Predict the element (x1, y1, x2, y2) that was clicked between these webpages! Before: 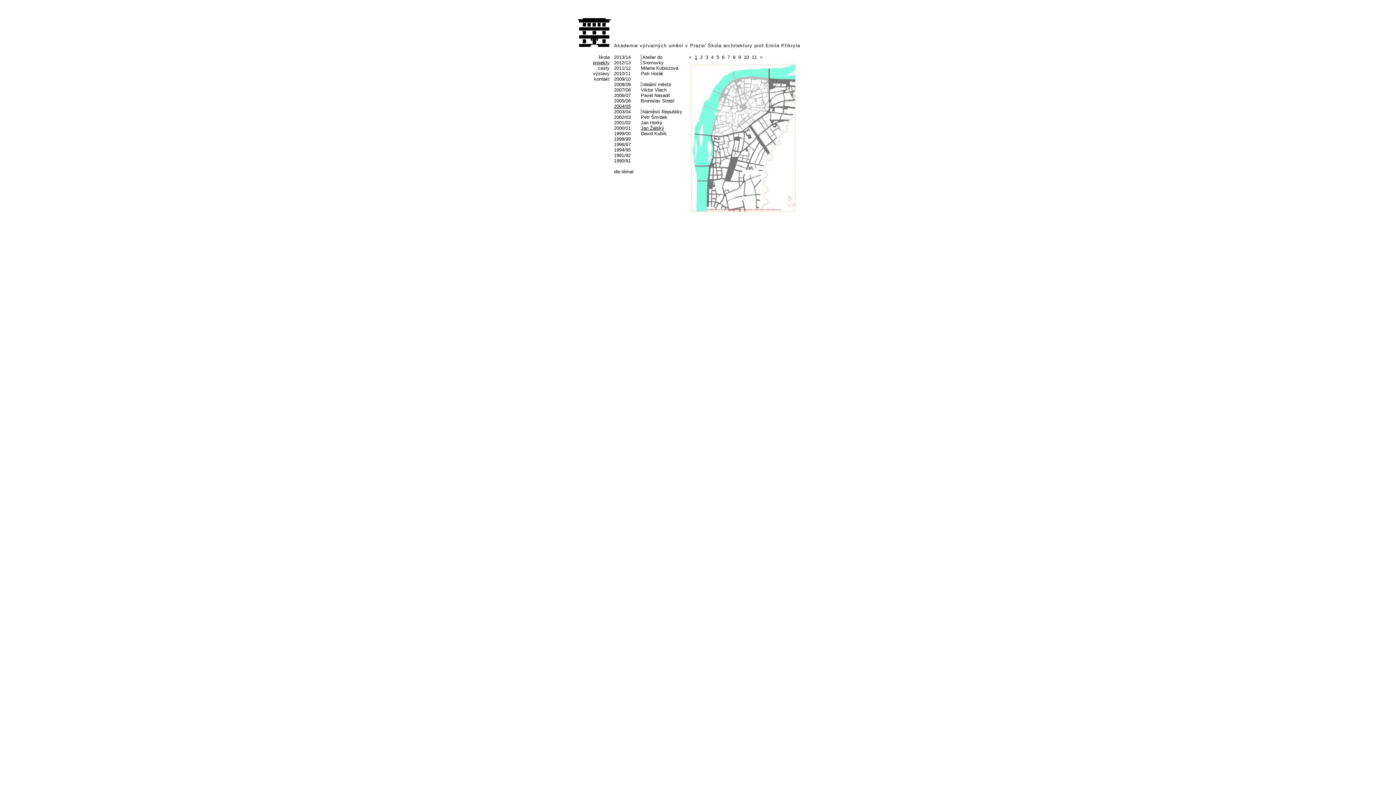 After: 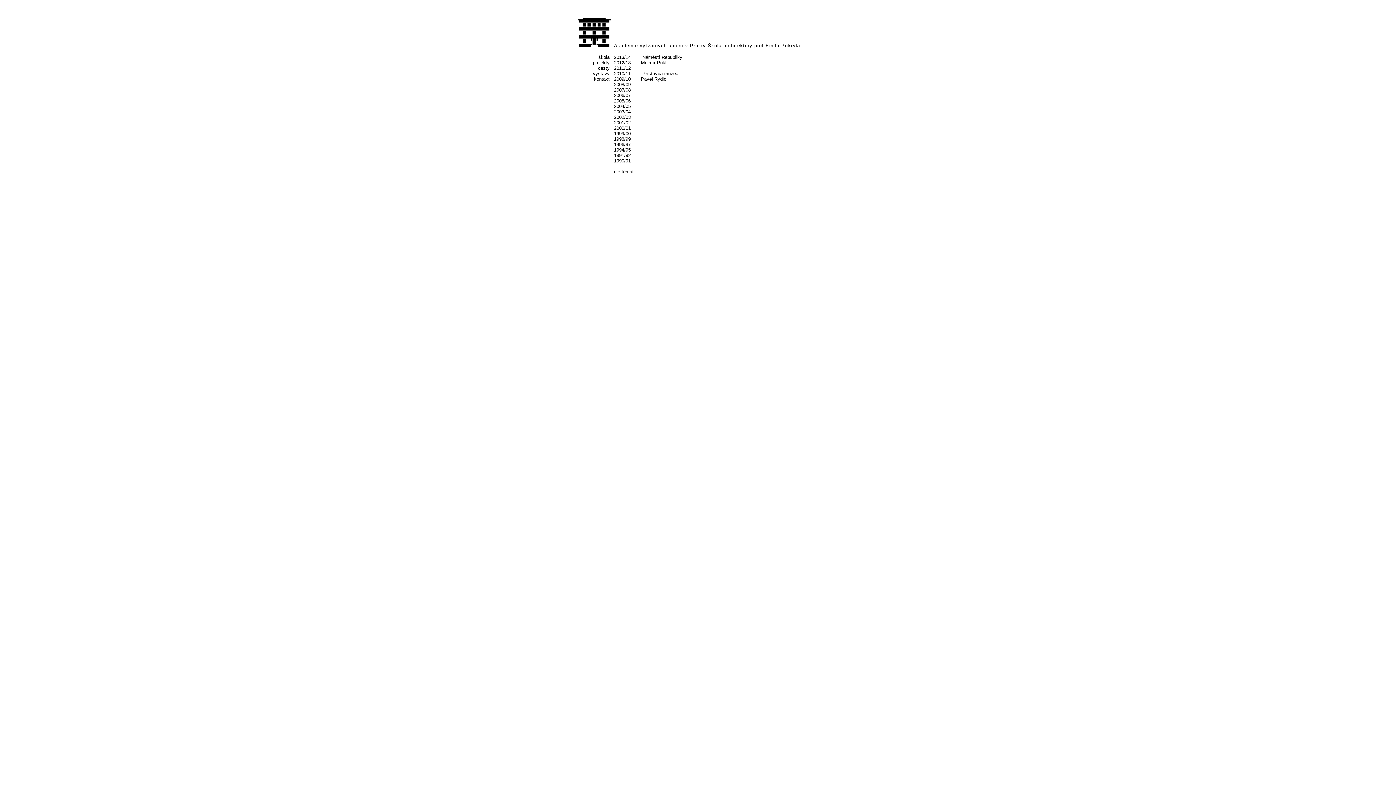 Action: bbox: (614, 147, 630, 152) label: 1994/95